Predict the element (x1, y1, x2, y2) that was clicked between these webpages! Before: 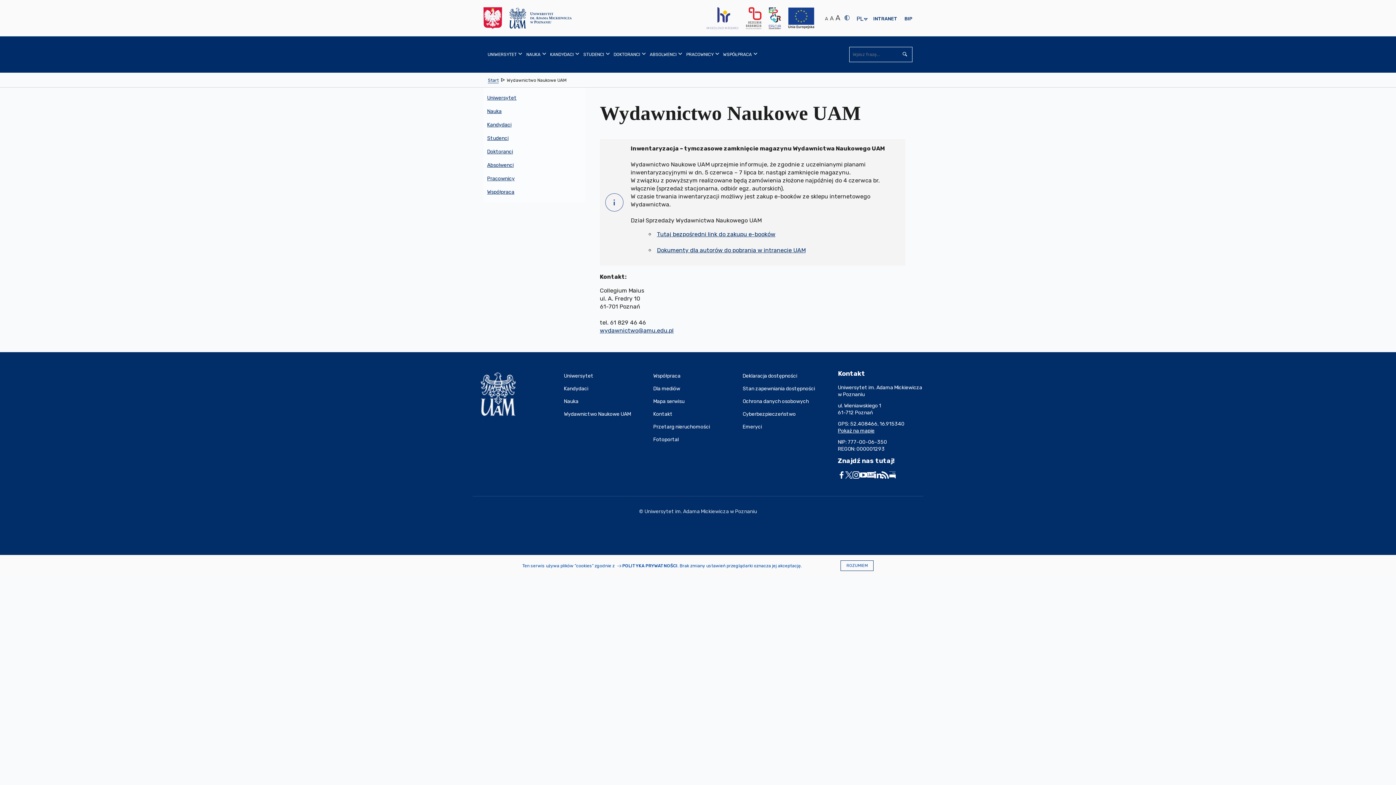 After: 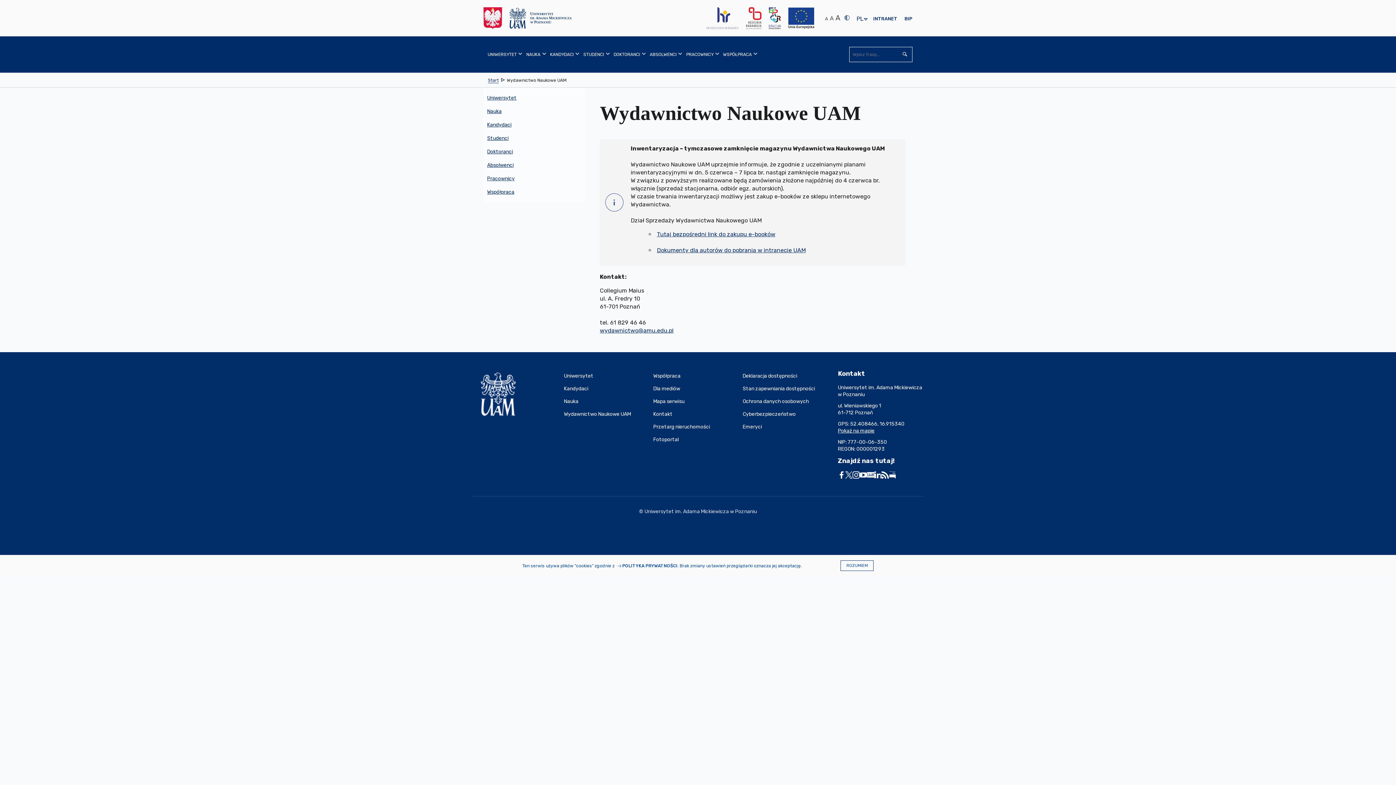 Action: bbox: (881, 471, 889, 478)